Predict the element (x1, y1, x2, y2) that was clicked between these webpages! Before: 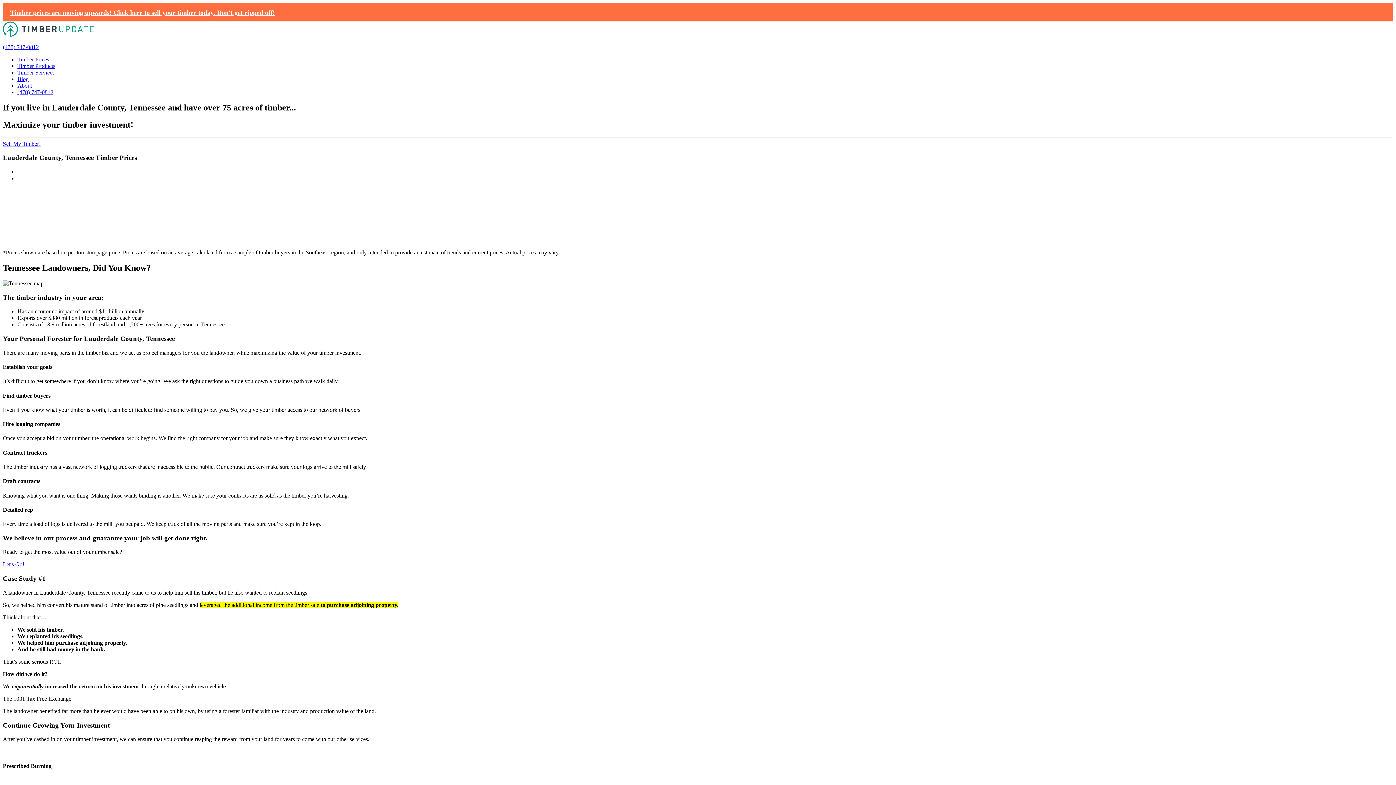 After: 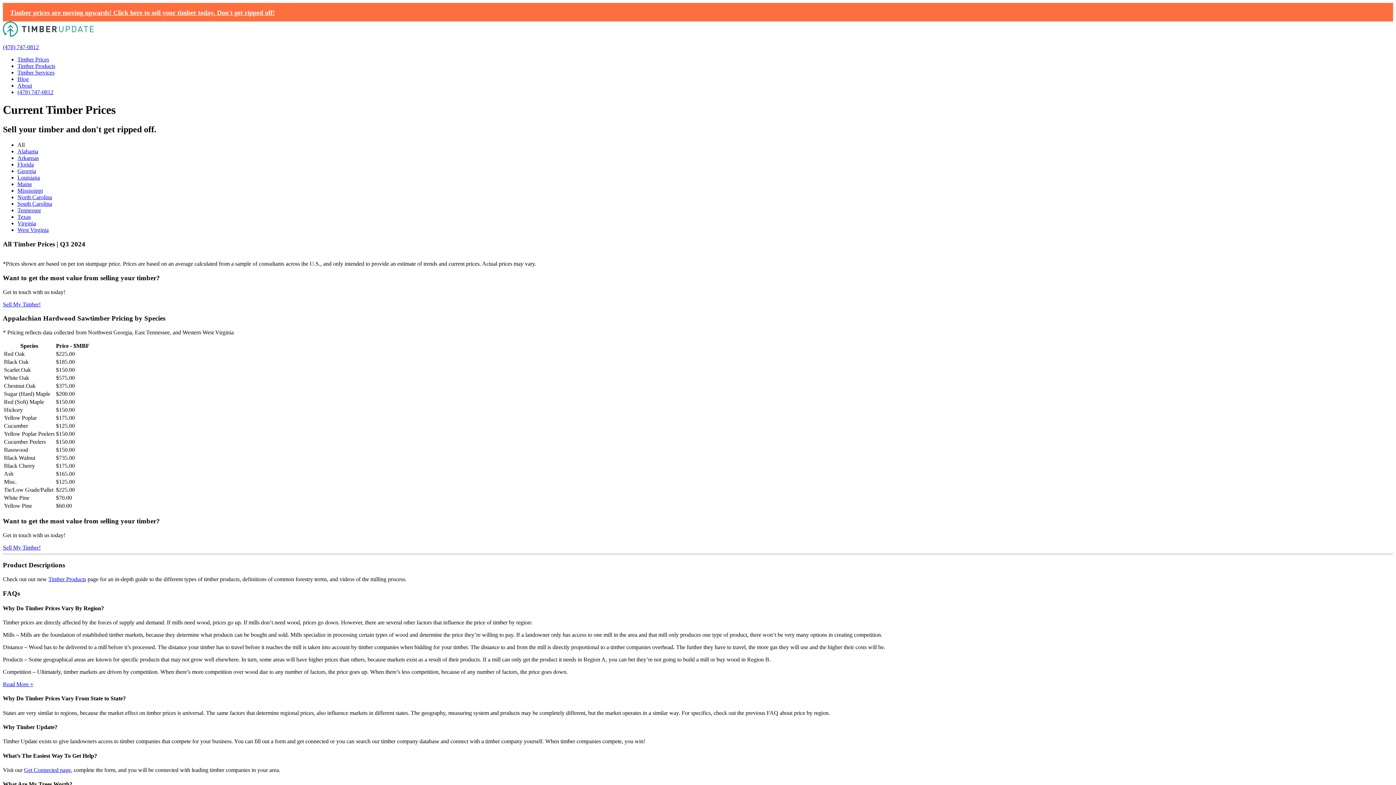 Action: label: Timber Prices bbox: (17, 56, 49, 62)